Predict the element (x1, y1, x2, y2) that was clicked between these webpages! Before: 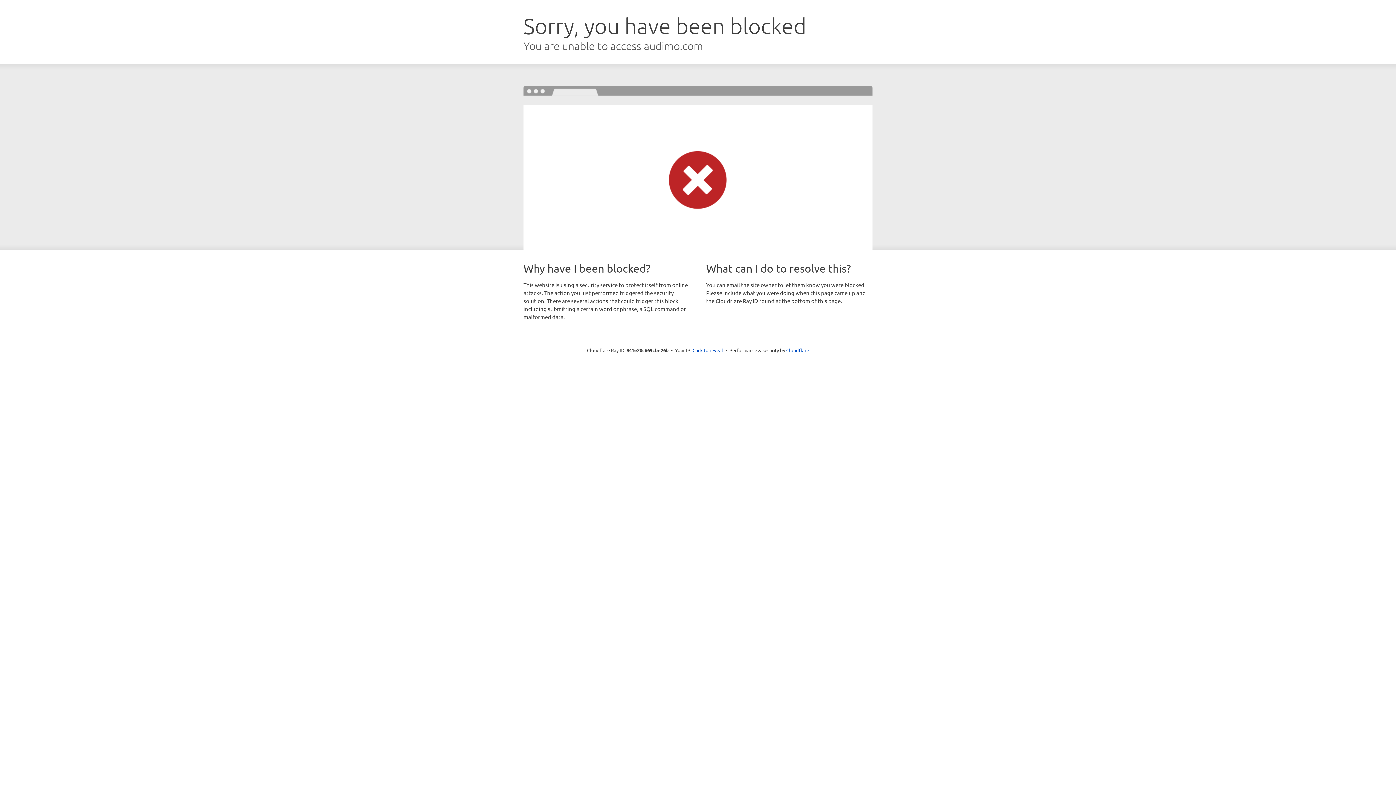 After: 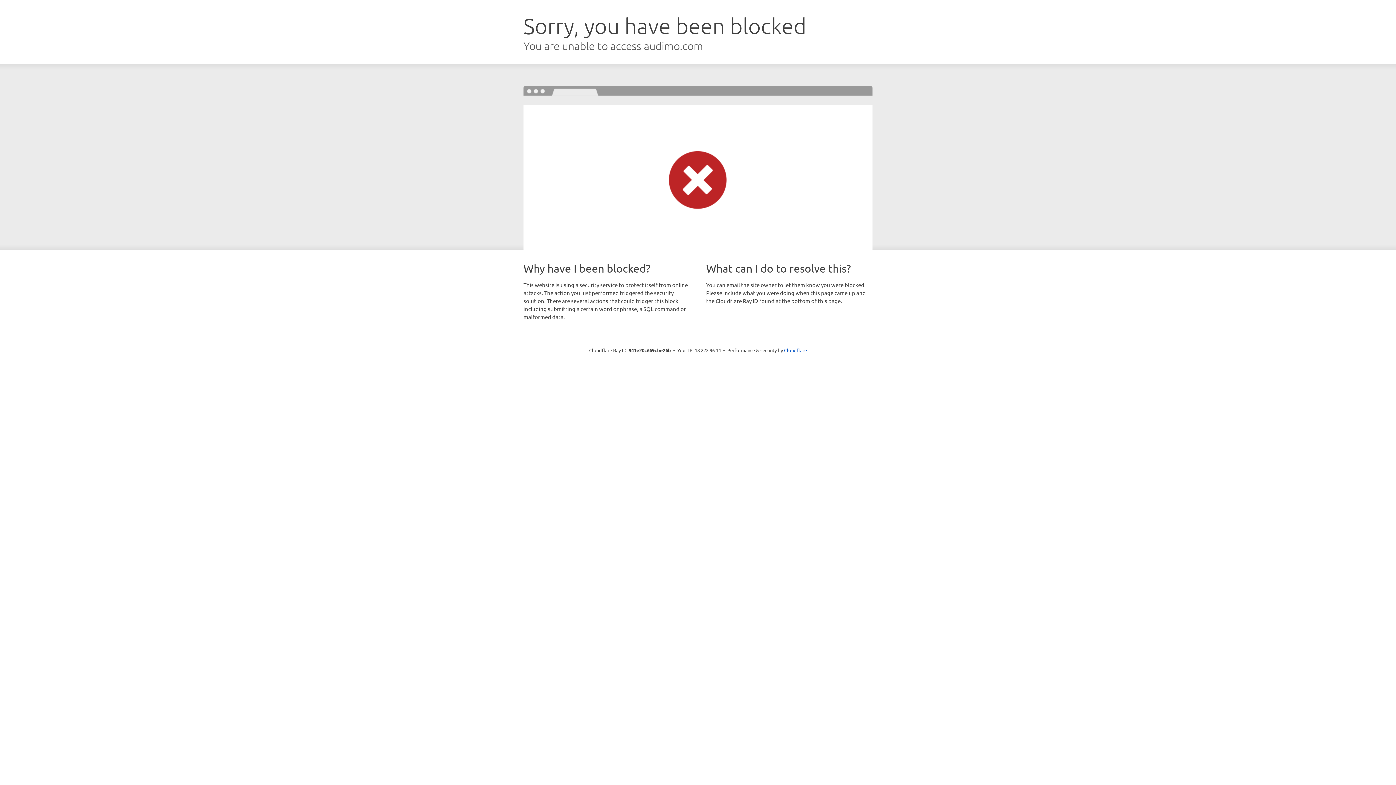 Action: label: Click to reveal bbox: (692, 346, 723, 353)